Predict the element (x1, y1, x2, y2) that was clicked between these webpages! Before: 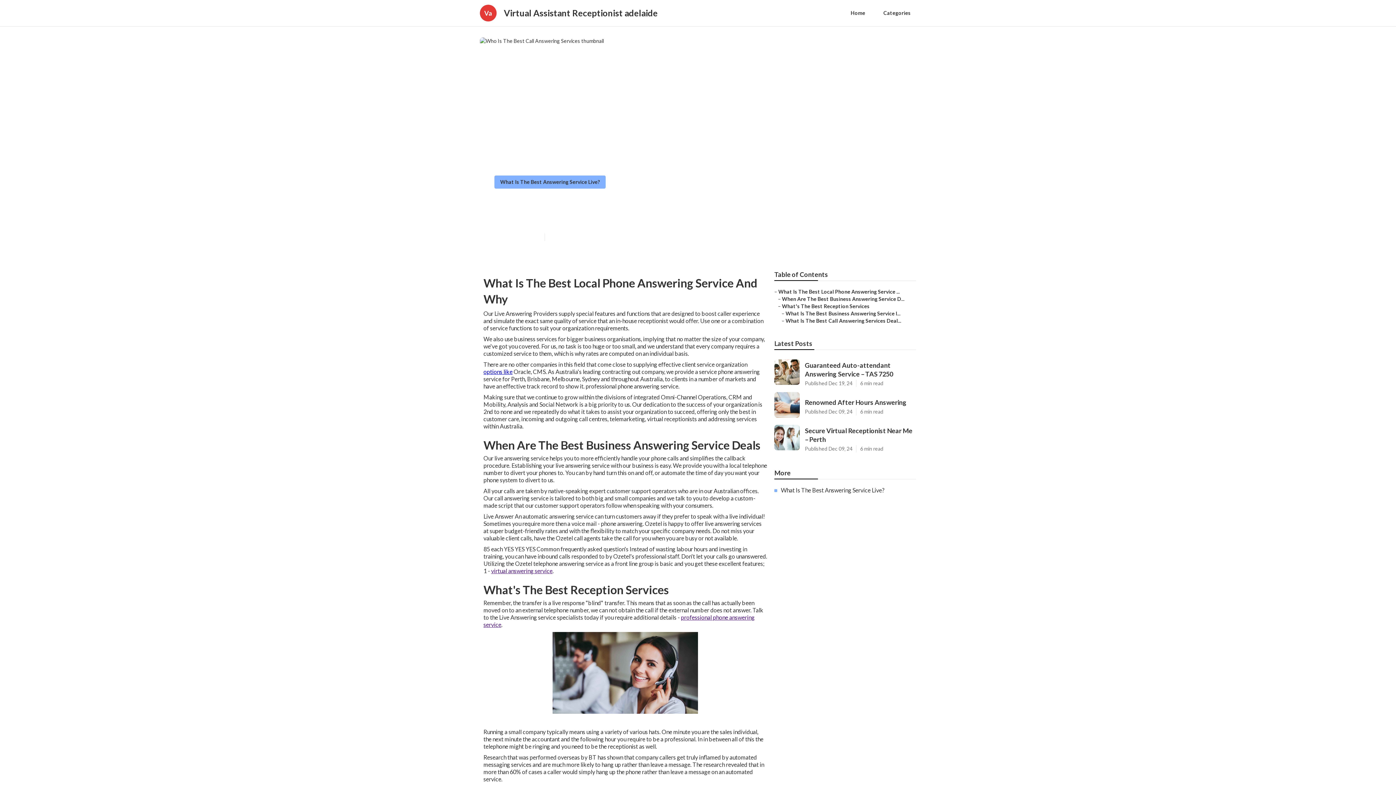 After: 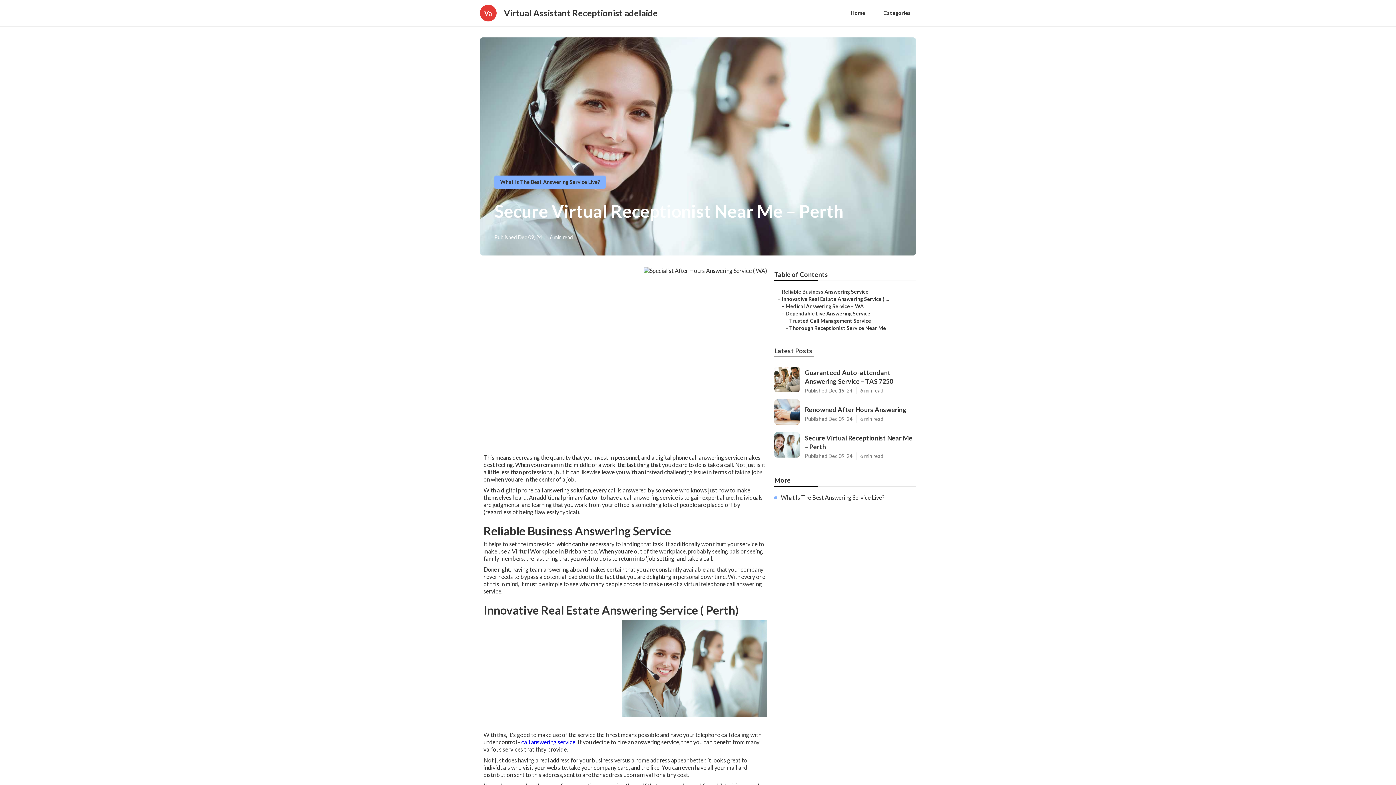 Action: bbox: (774, 422, 916, 452) label: Secure Virtual Receptionist Near Me – Perth

Published Dec 09, 24
6 min read